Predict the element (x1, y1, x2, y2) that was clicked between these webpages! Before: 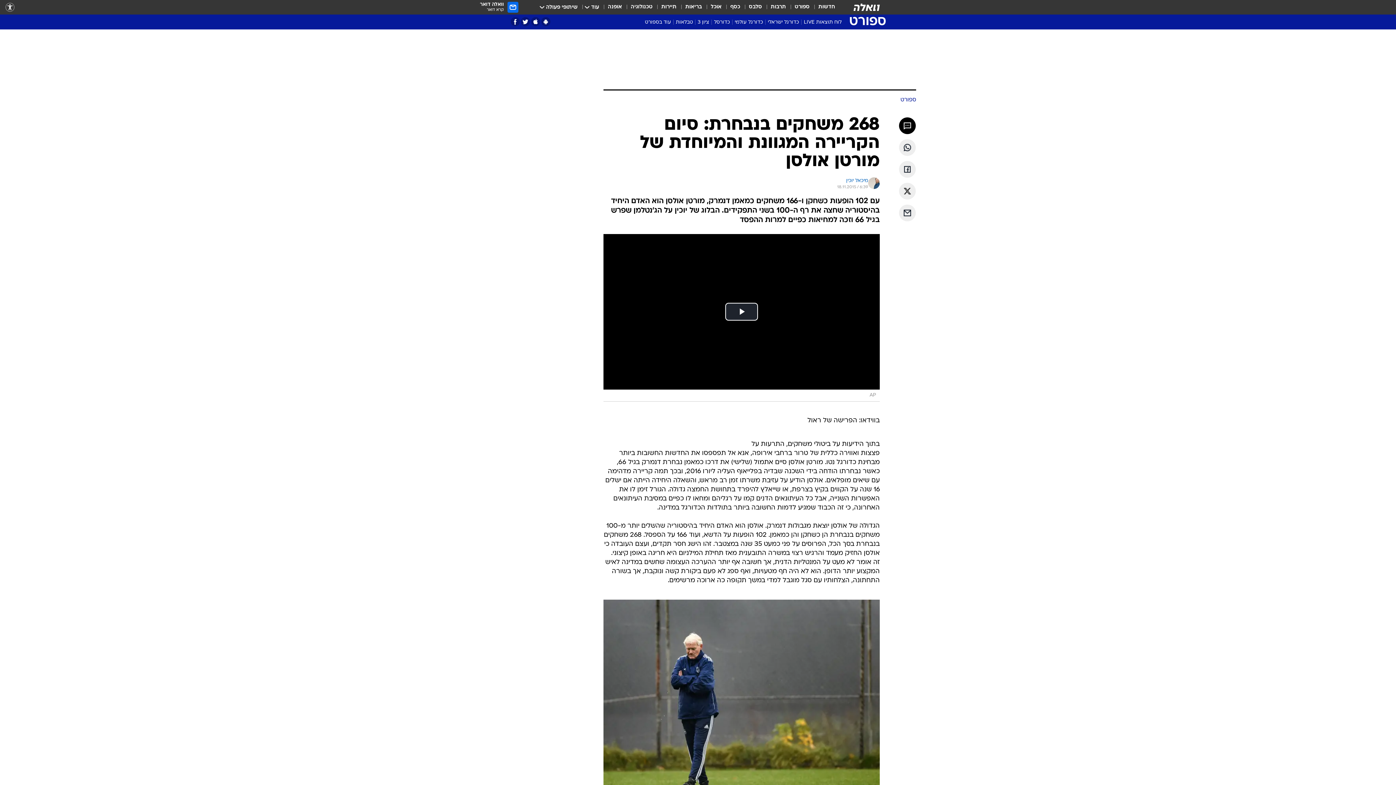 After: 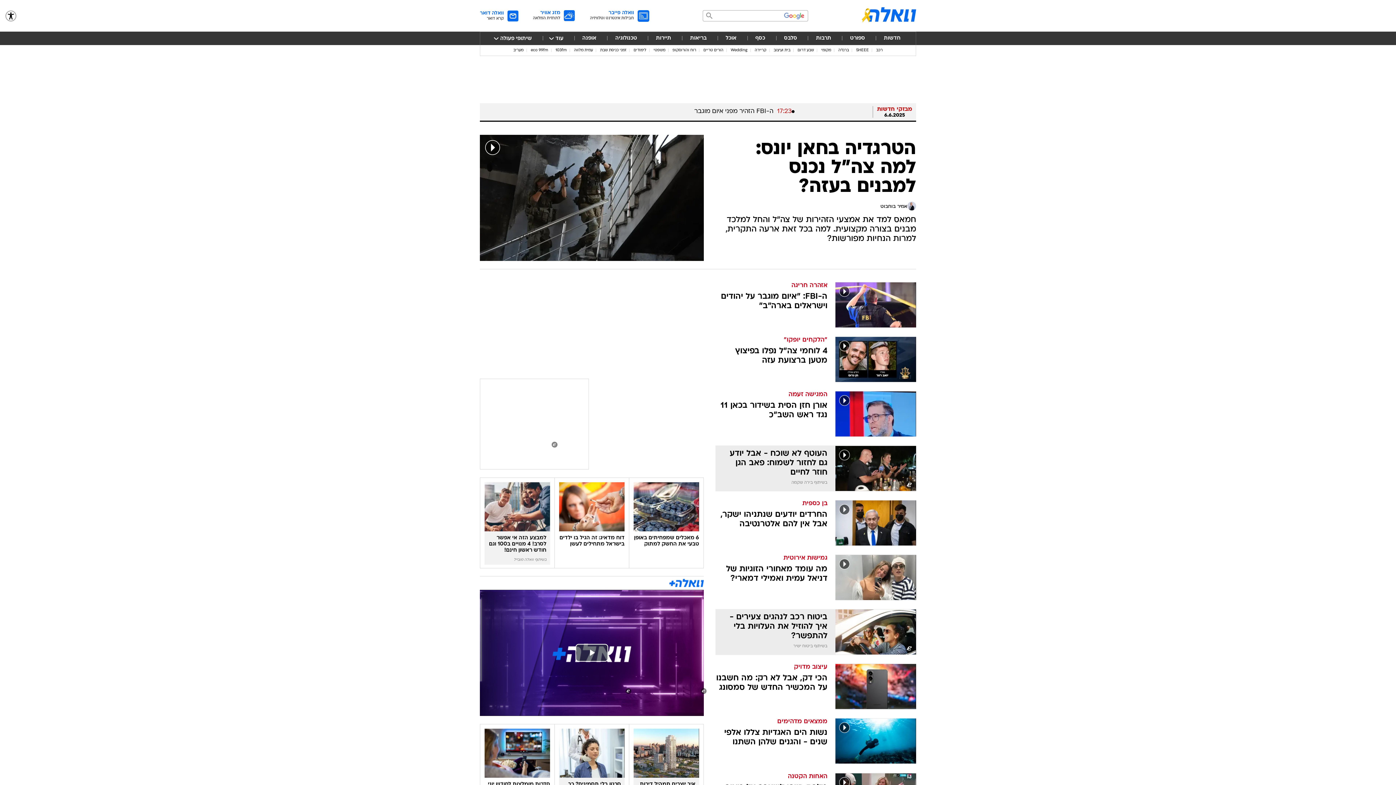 Action: bbox: (853, 3, 880, 10) label: וואלה האתר המוביל בישראל - עדכונים מסביב לשעון